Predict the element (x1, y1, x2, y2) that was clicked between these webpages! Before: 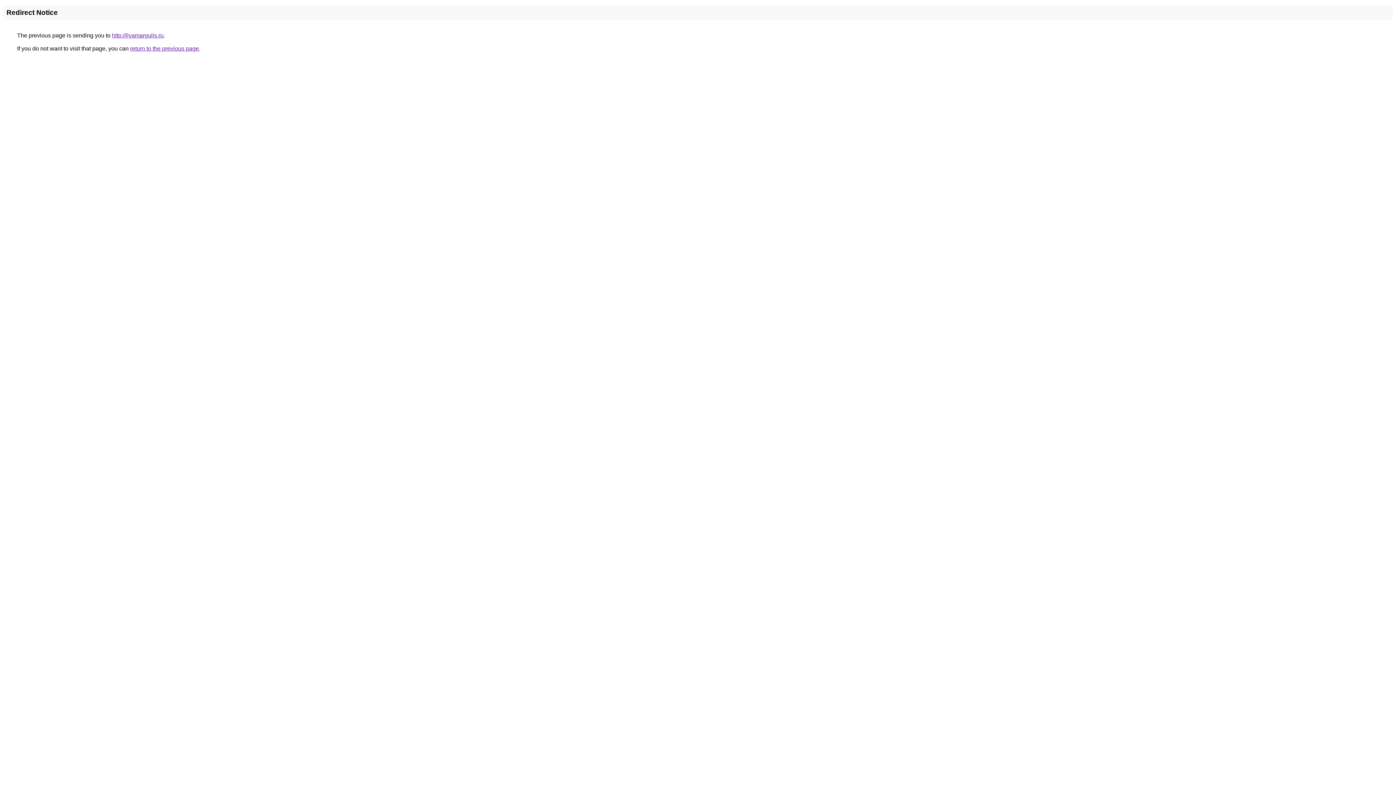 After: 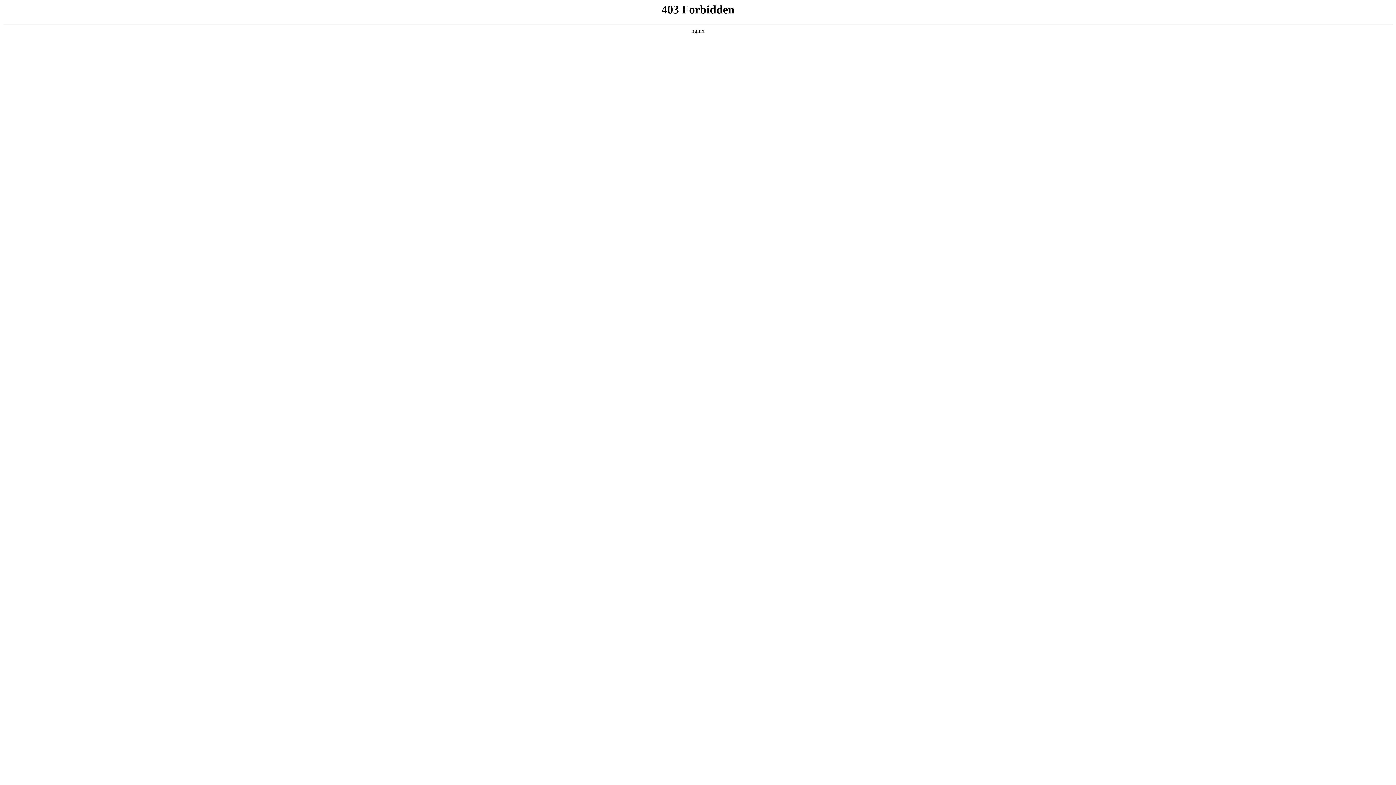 Action: bbox: (112, 32, 163, 38) label: http://ilyamargulis.ru